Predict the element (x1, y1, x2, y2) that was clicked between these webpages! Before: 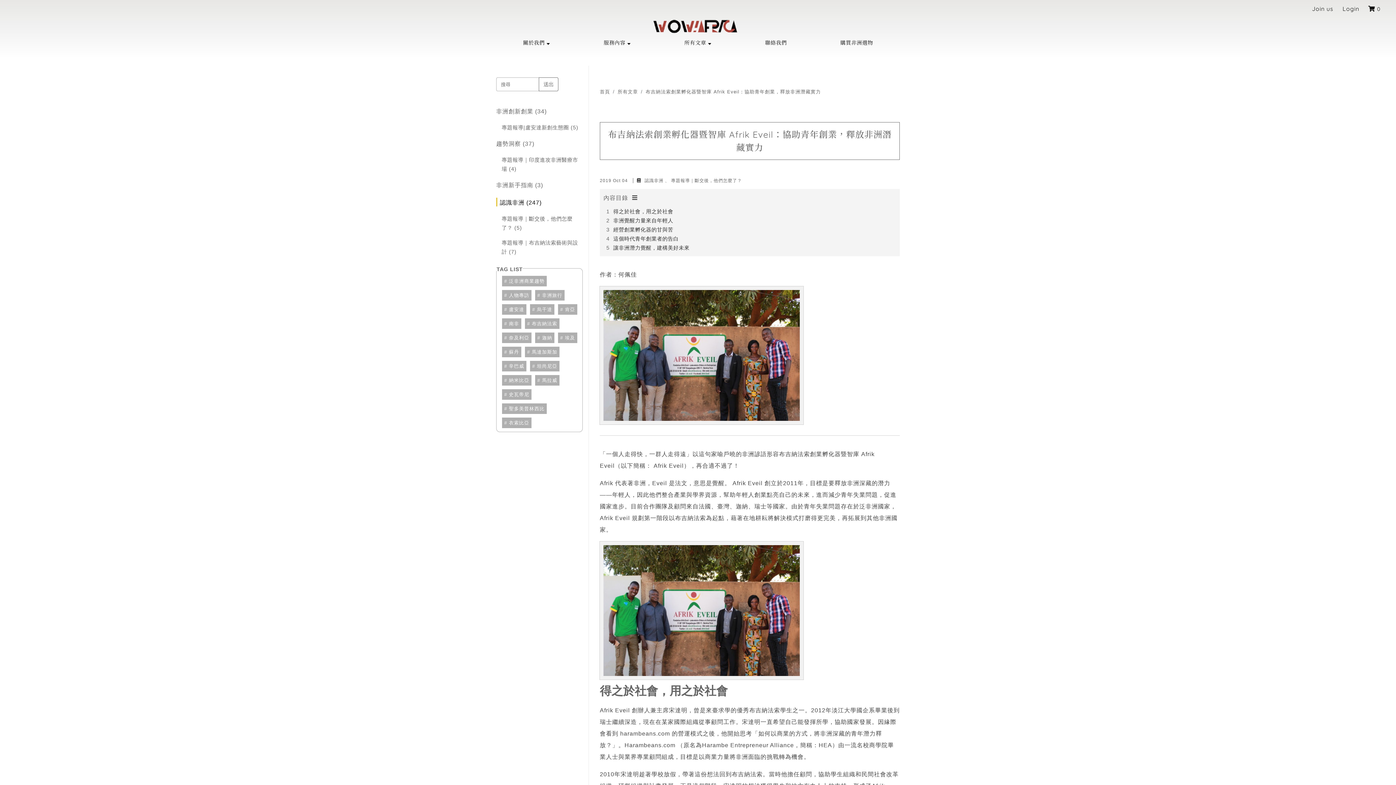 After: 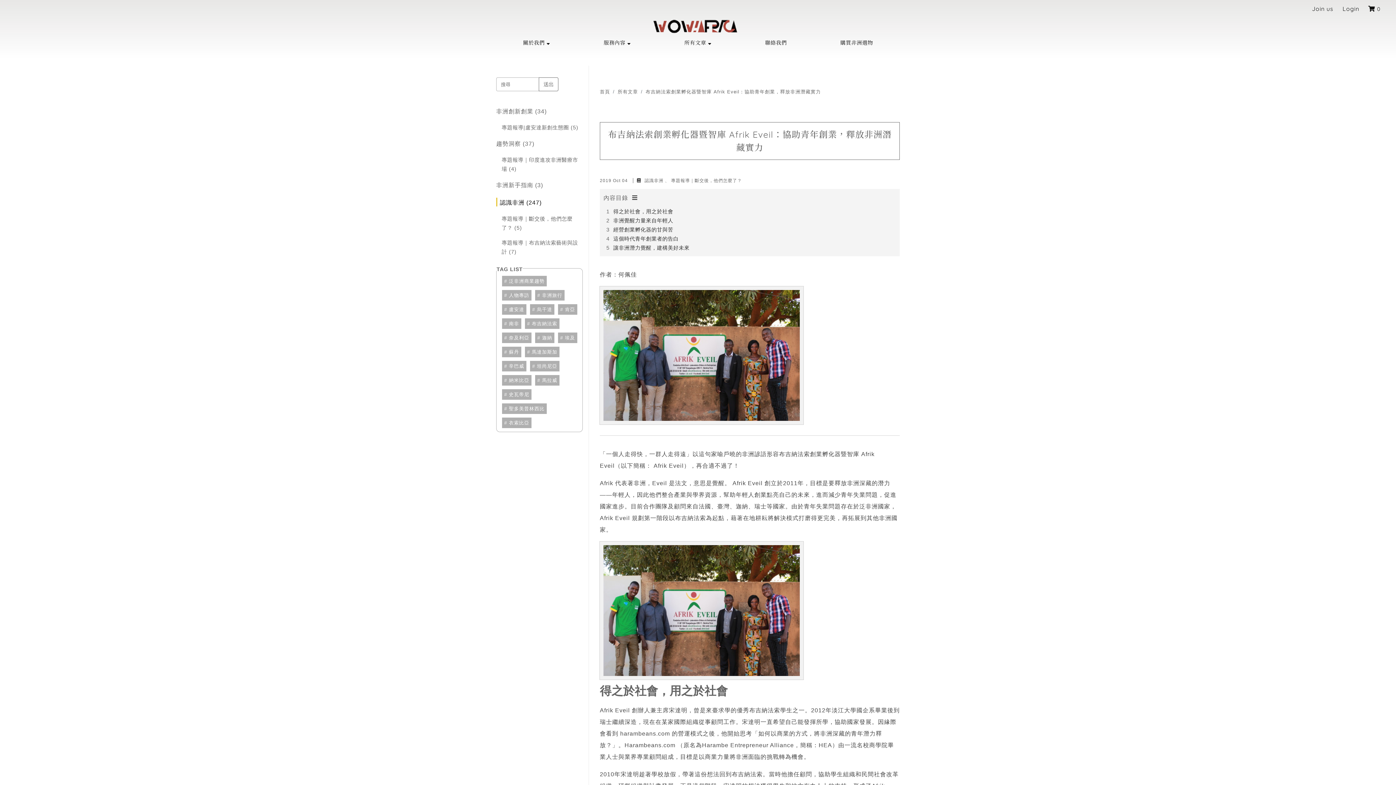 Action: bbox: (613, 217, 675, 223) label: 非洲覺醒力量來自年輕人 